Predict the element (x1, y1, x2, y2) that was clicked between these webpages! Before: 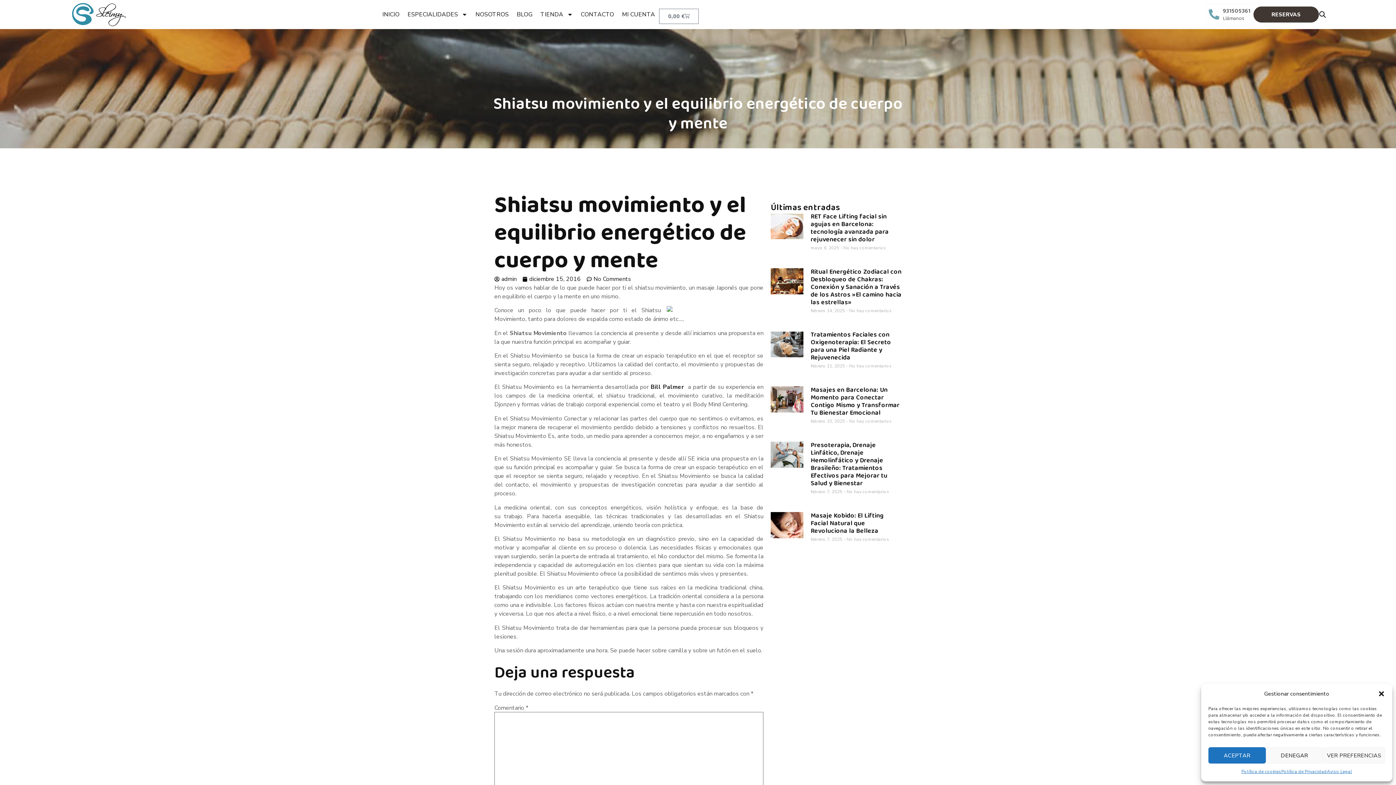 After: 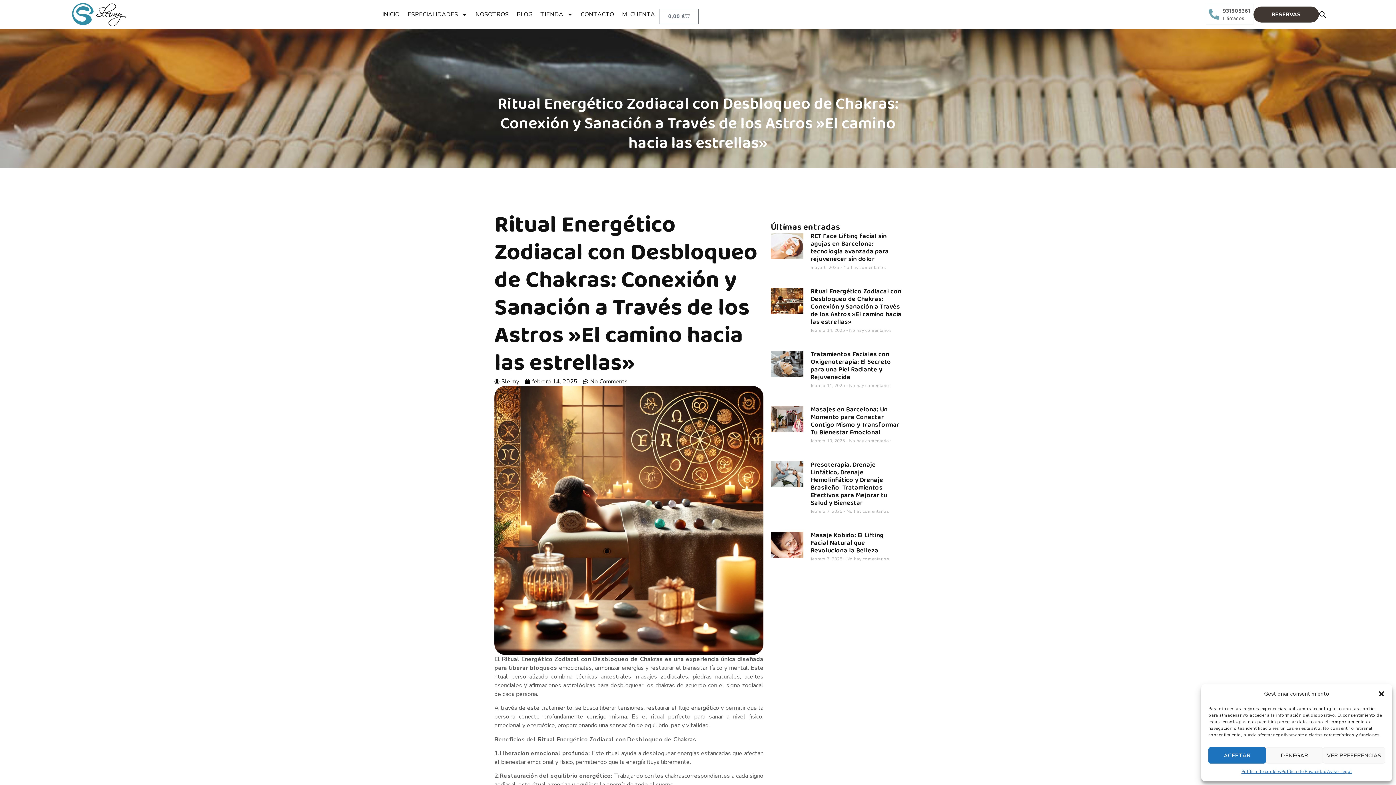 Action: label: Ritual Energético Zodiacal con Desbloqueo de Chakras: Conexión y Sanación a Través de los Astros »El camino hacia las estrellas» bbox: (810, 266, 901, 307)